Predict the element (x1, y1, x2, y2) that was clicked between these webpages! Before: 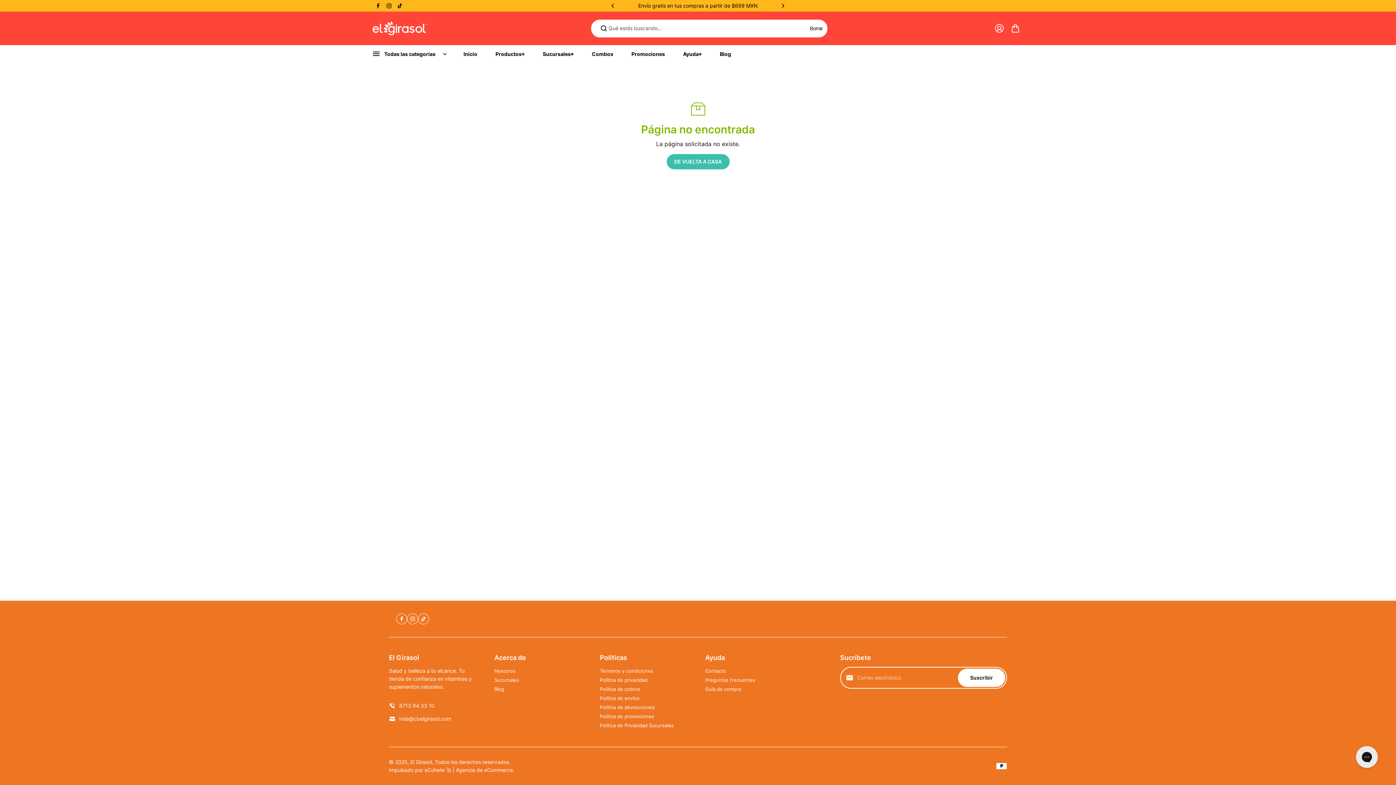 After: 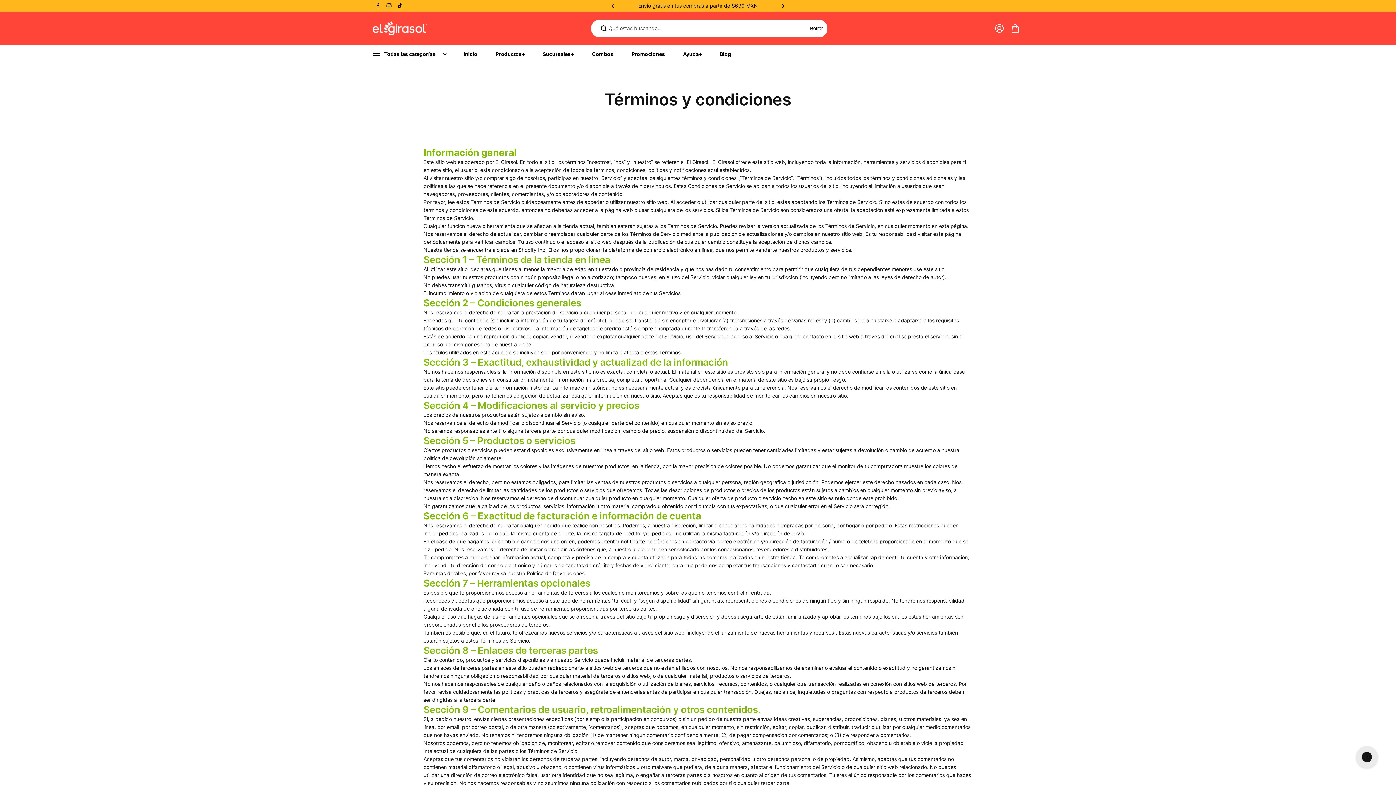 Action: label: Términos y condiciones bbox: (600, 667, 653, 674)